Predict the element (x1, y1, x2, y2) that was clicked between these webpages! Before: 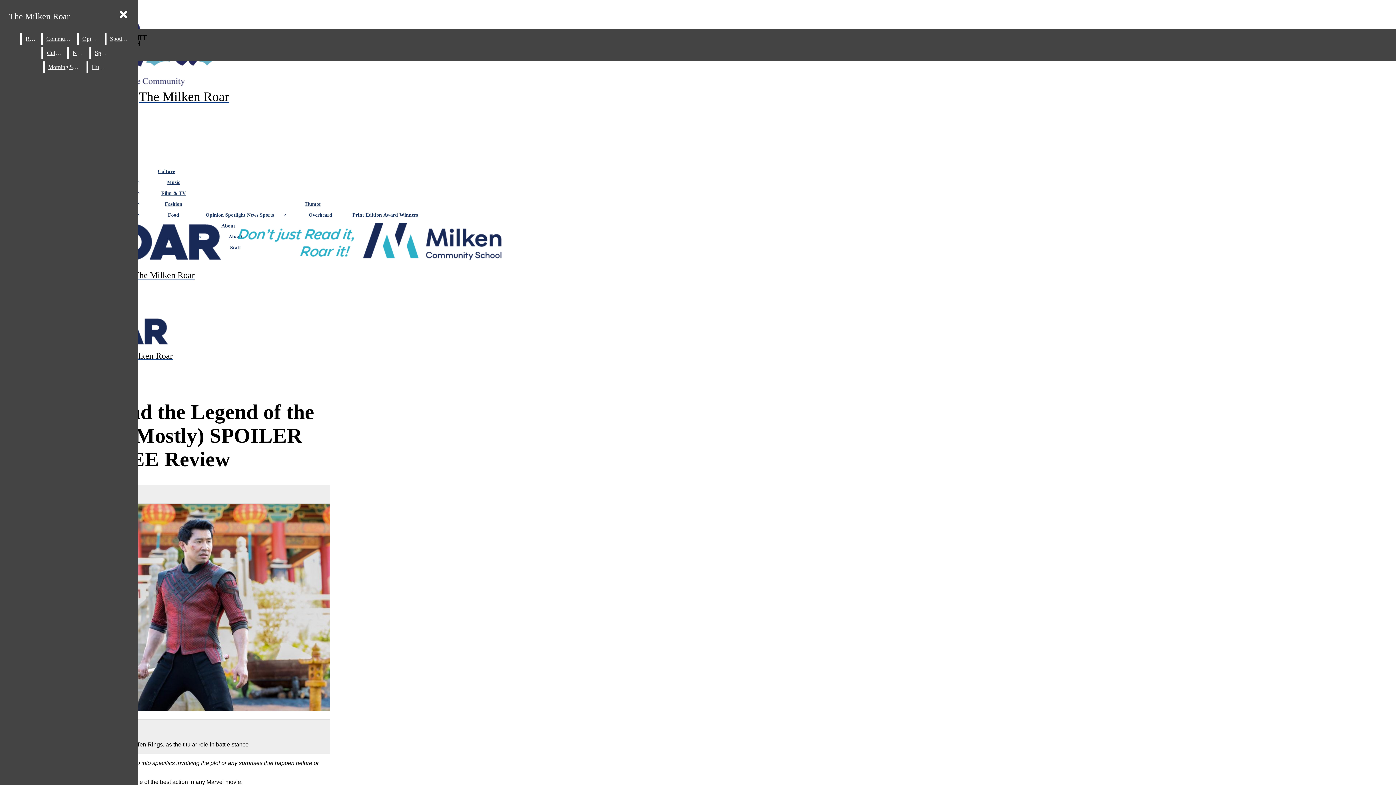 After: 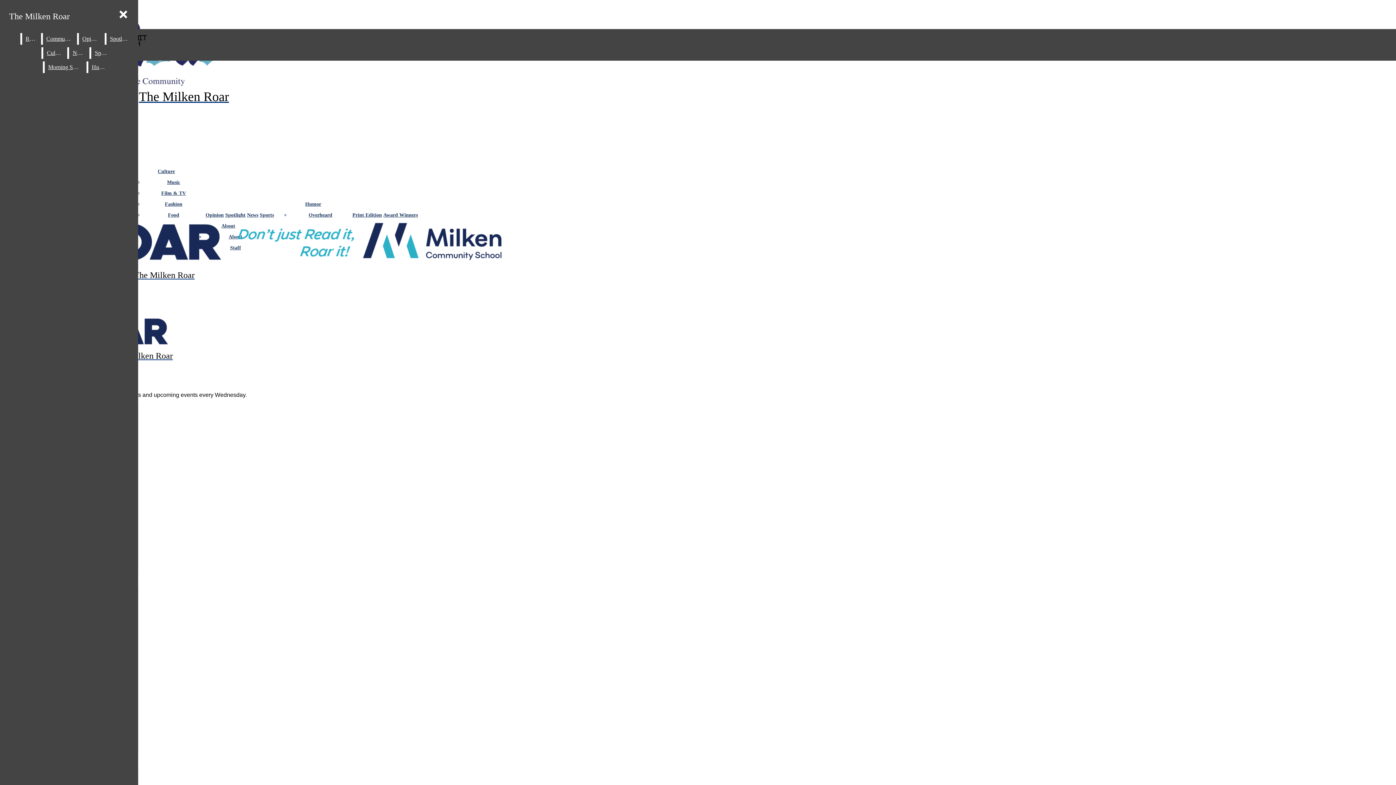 Action: bbox: (44, 61, 84, 73) label: Morning Show